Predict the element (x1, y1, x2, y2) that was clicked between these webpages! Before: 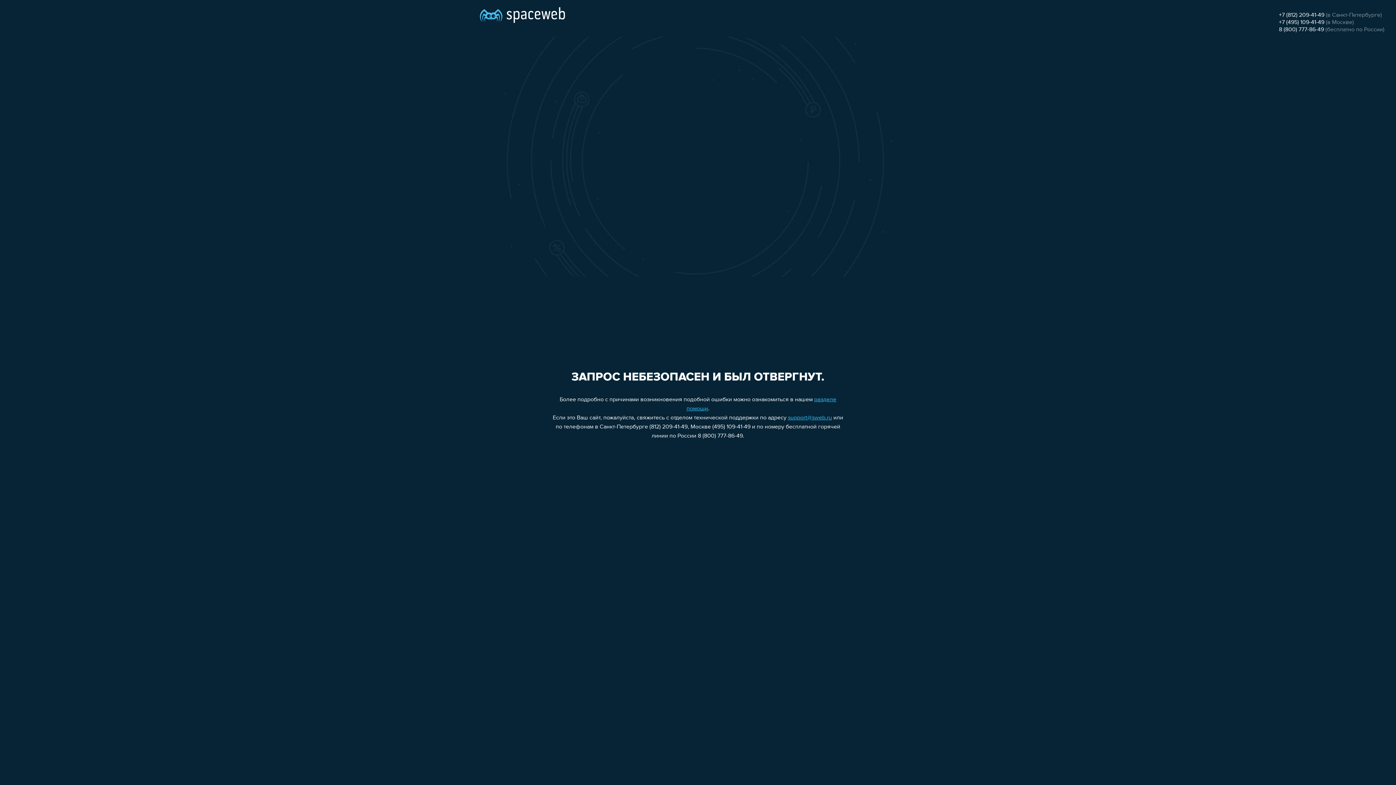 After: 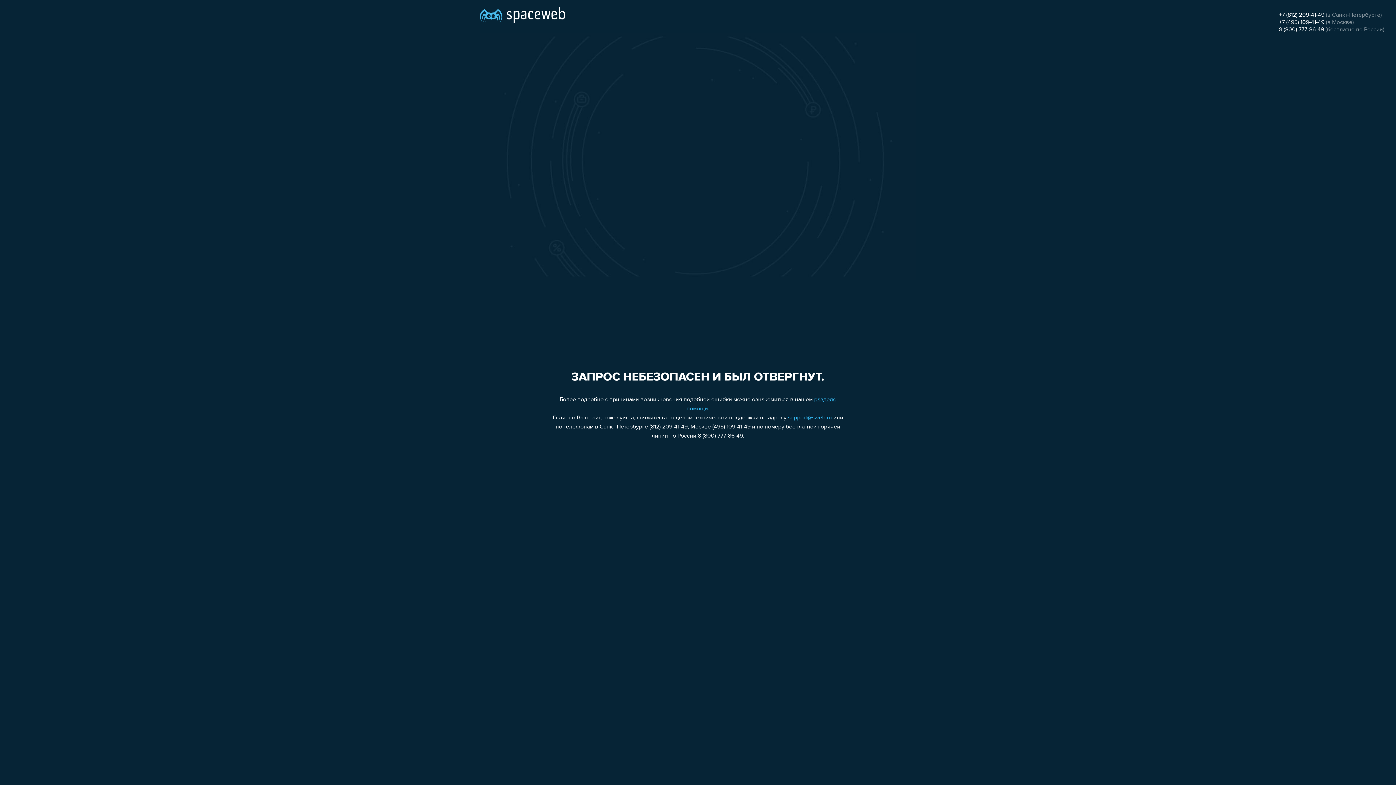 Action: label: support@sweb.ru bbox: (788, 415, 832, 421)